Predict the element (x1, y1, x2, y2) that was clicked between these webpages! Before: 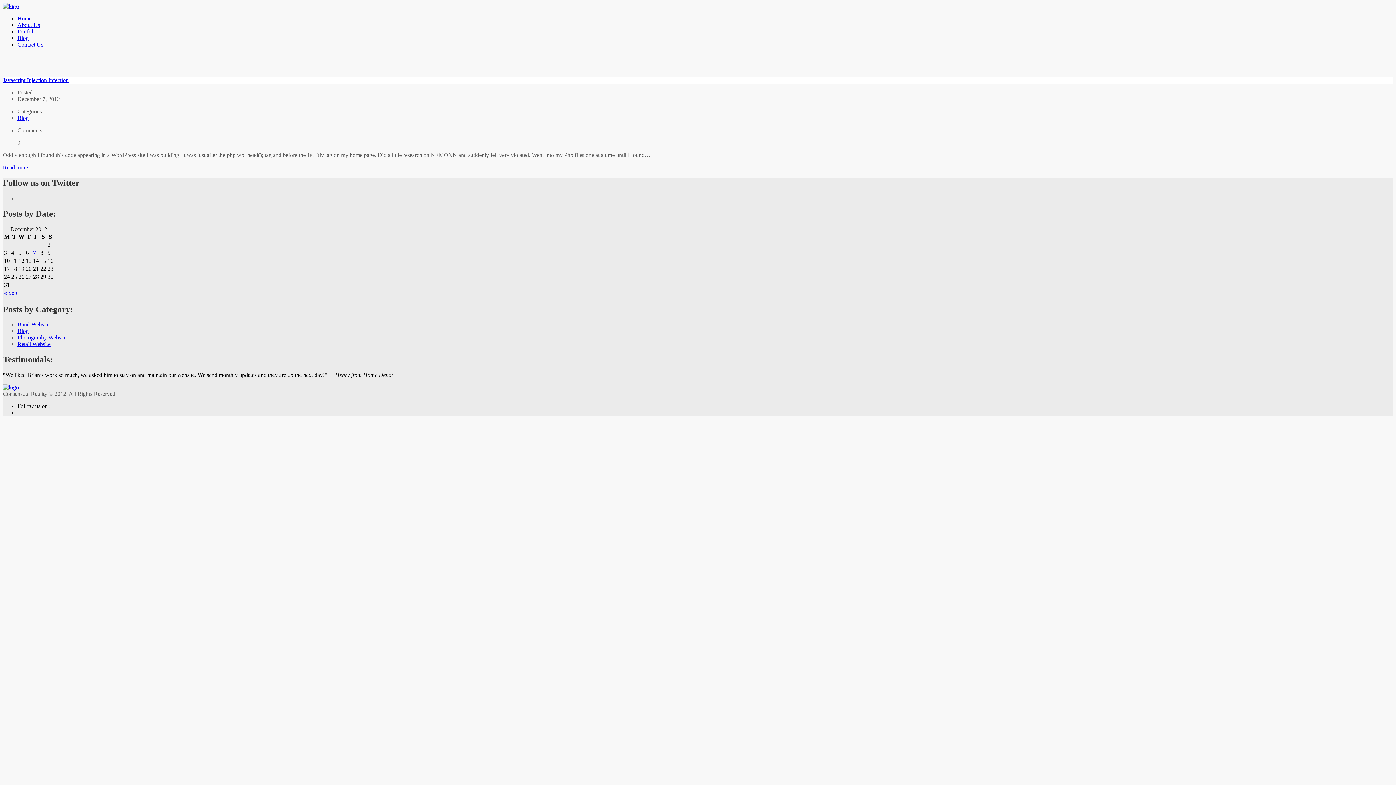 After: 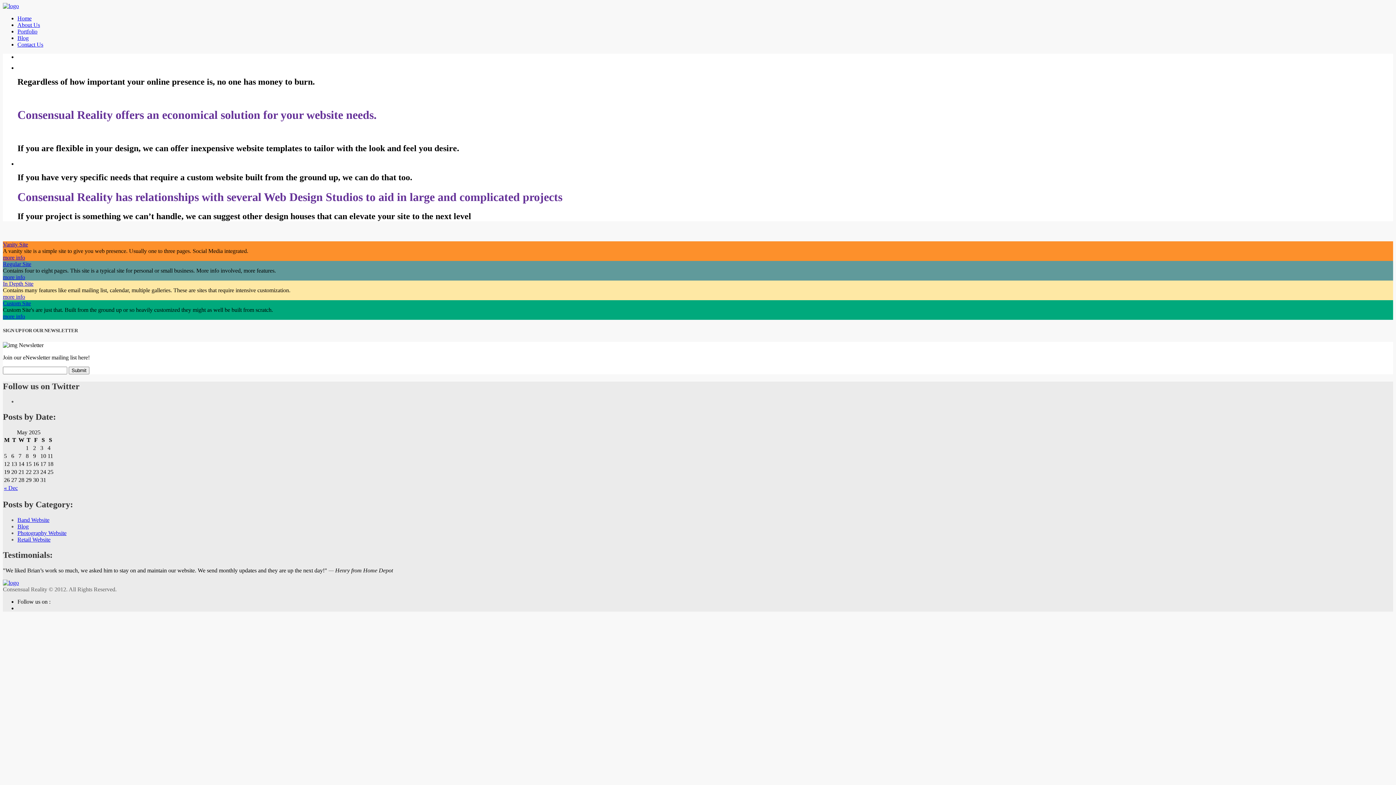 Action: bbox: (2, 384, 18, 390)